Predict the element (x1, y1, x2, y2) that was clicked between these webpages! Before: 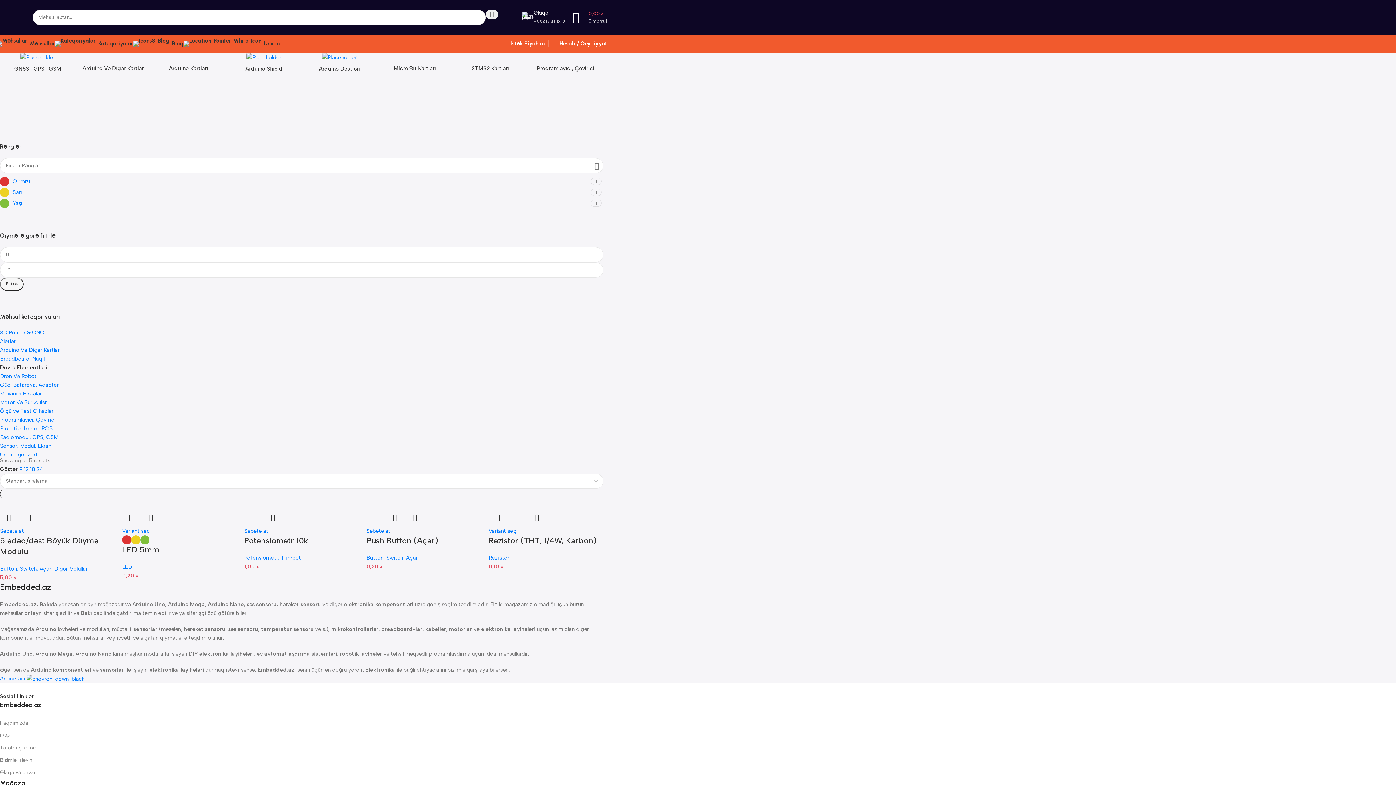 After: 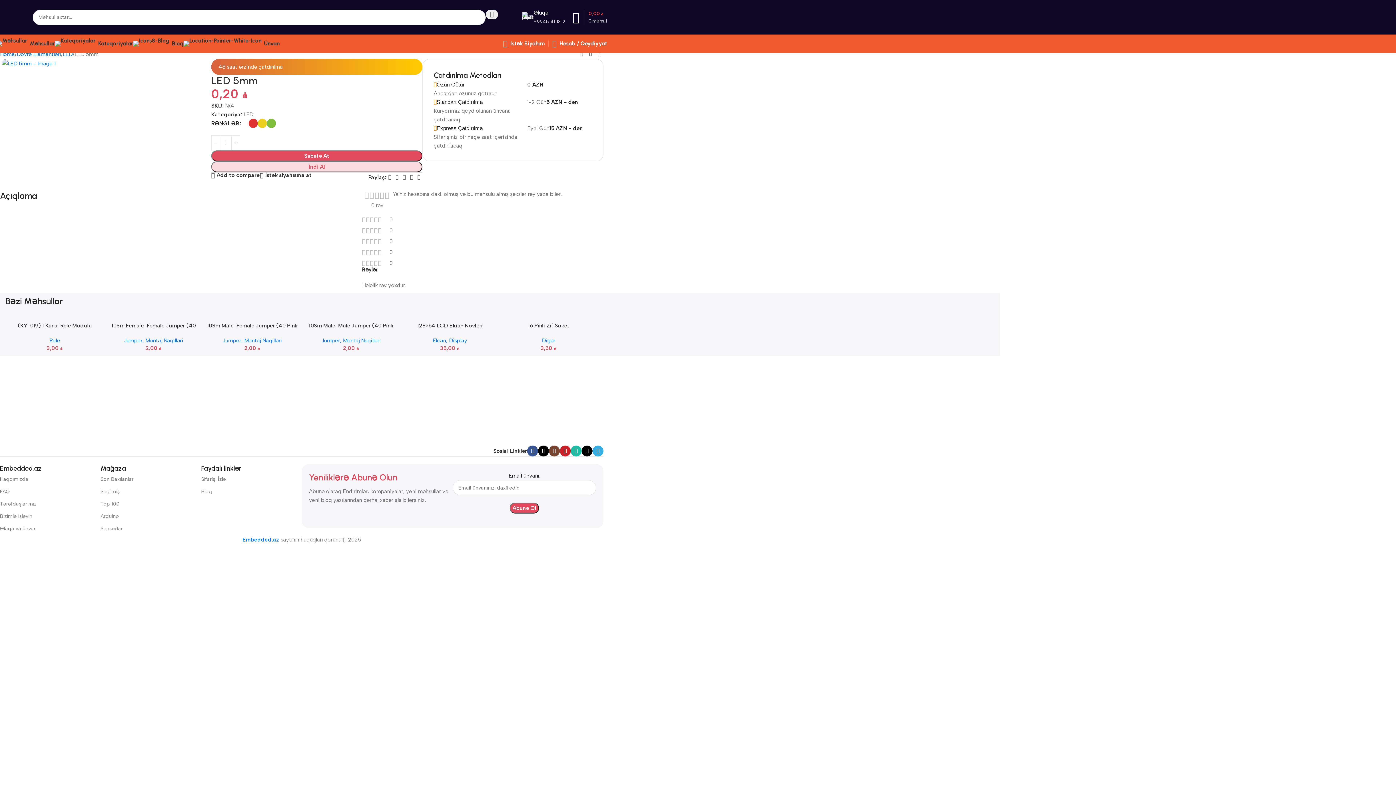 Action: bbox: (122, 527, 150, 534) label: Select options for “LED 5mm”